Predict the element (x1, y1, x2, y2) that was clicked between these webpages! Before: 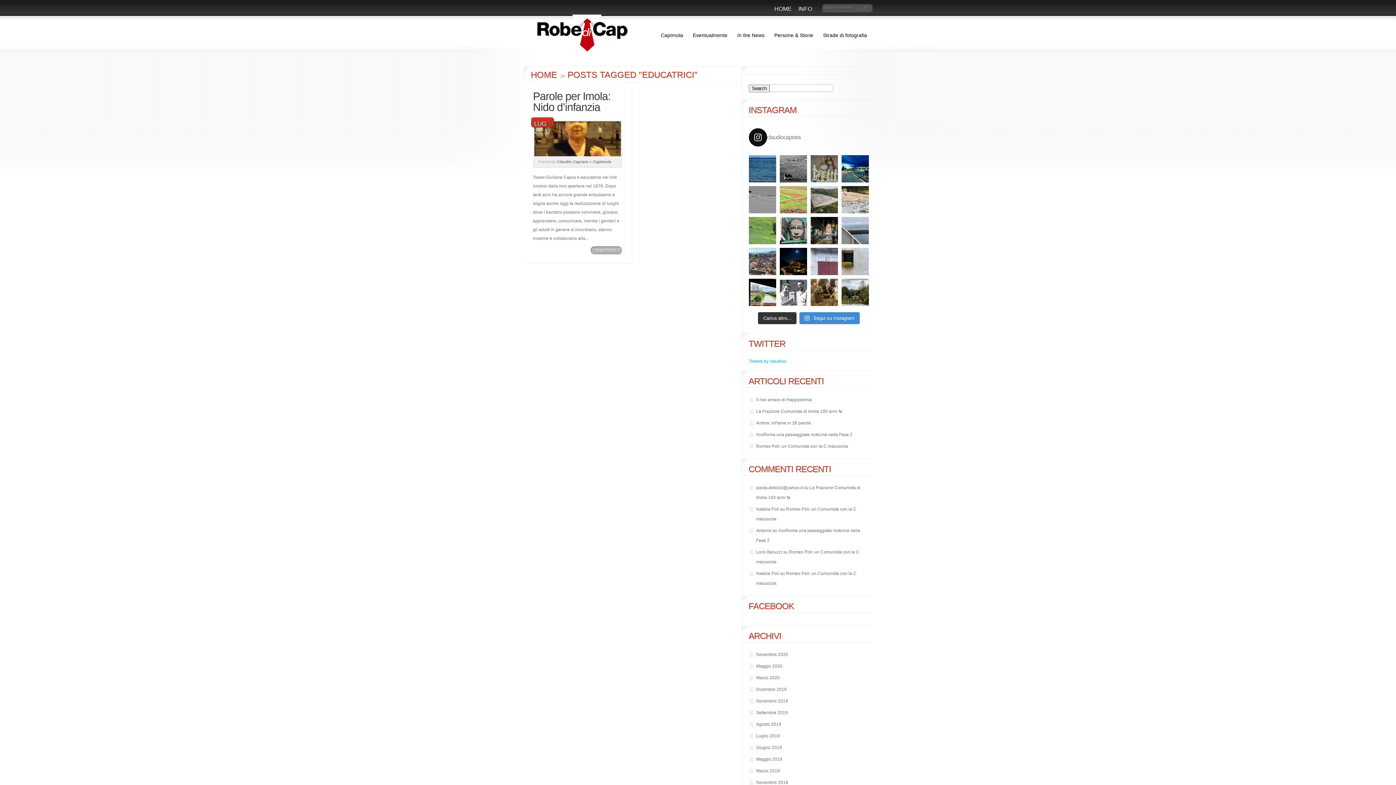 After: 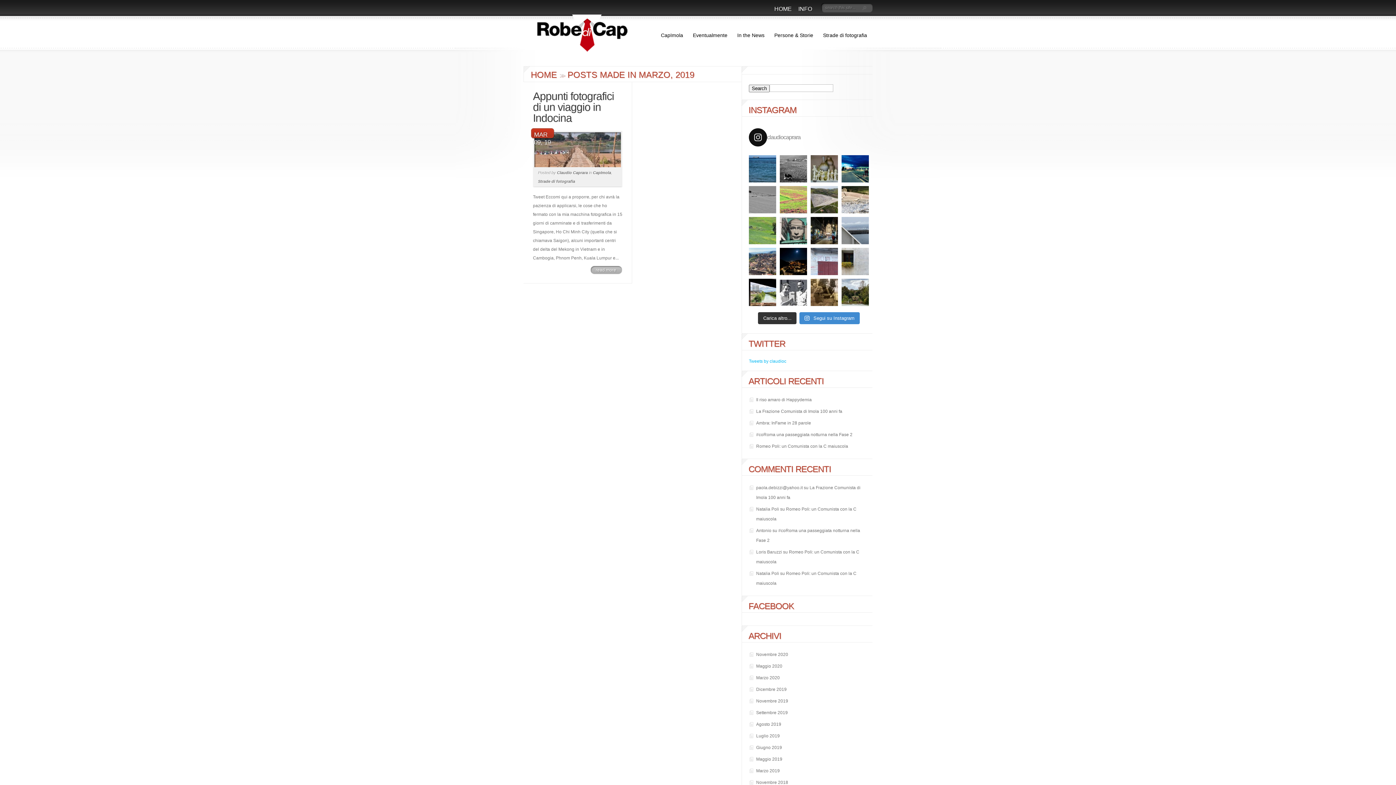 Action: label: Marzo 2019 bbox: (756, 768, 780, 773)